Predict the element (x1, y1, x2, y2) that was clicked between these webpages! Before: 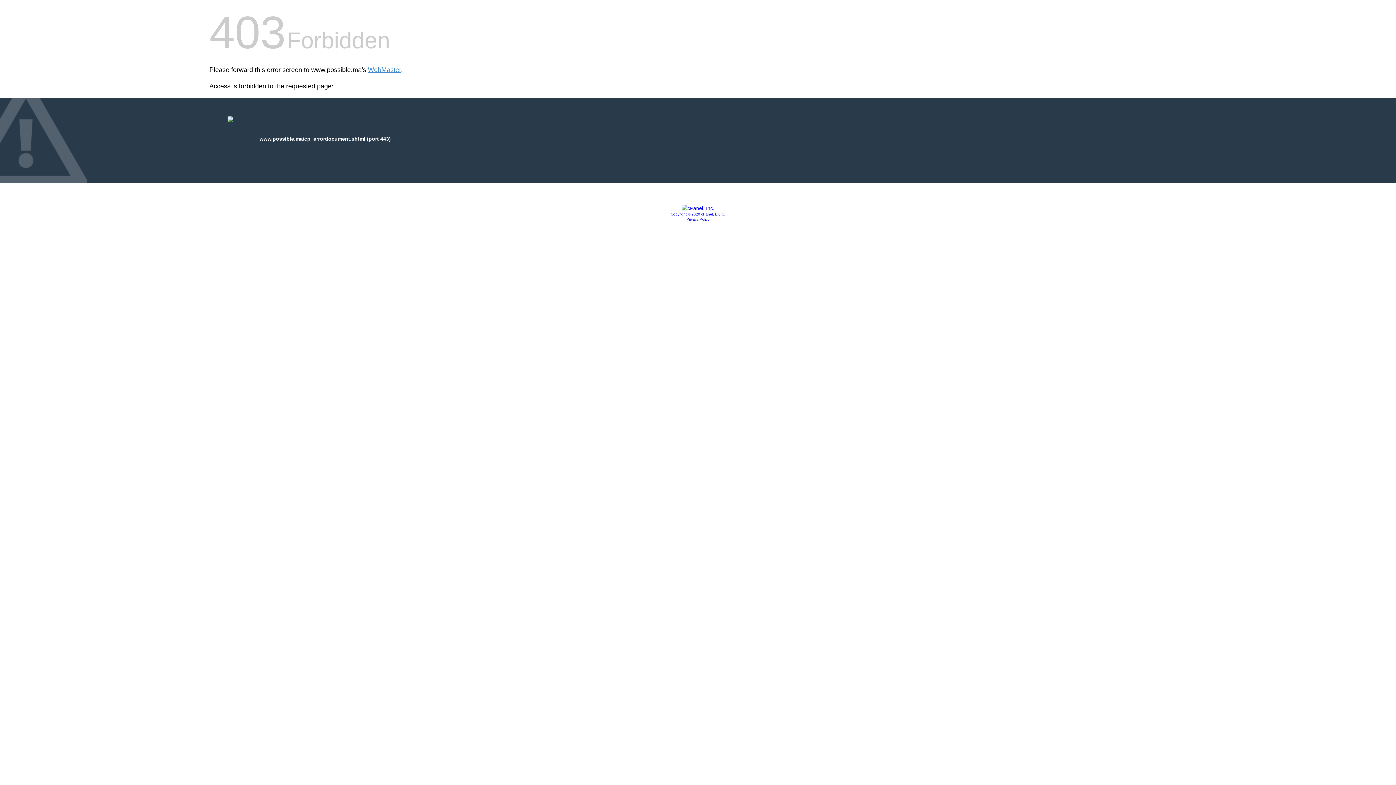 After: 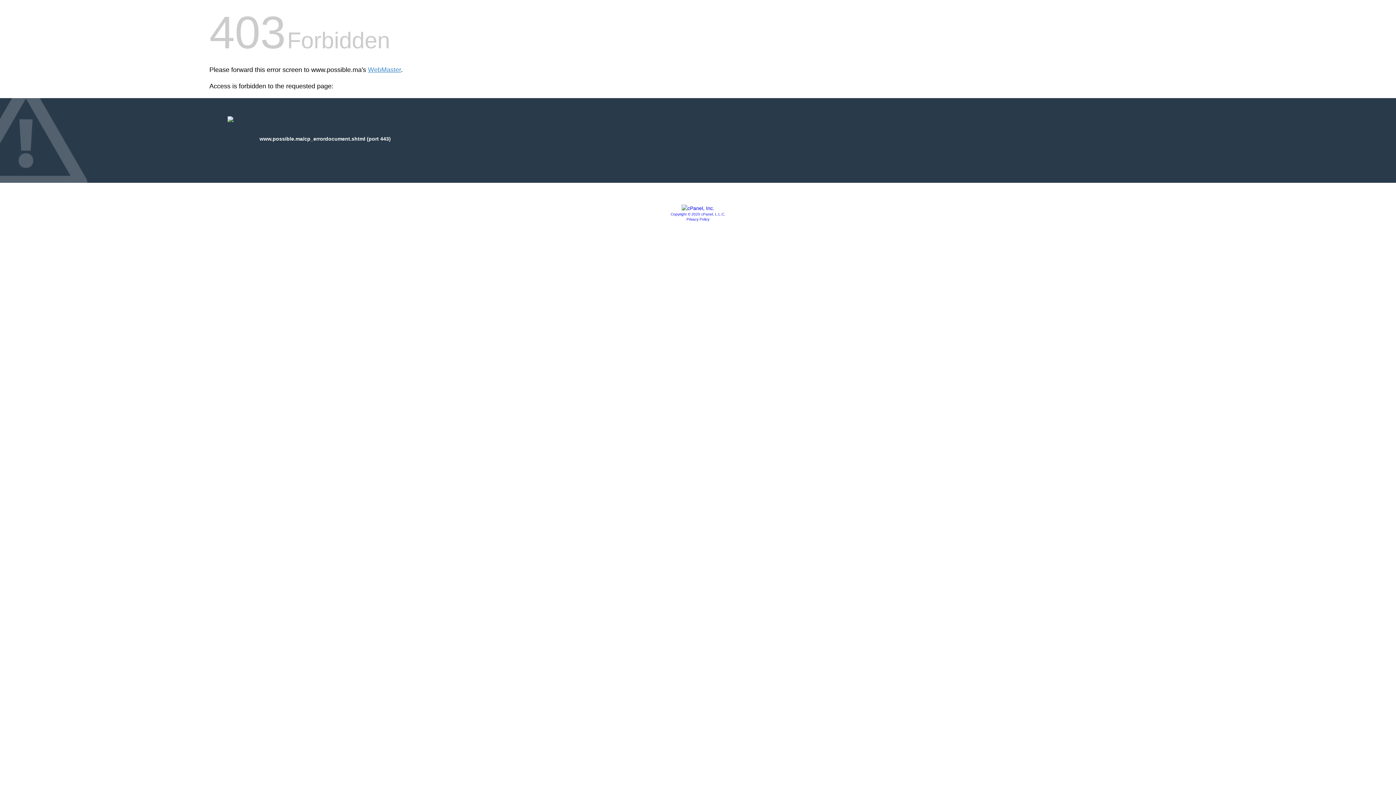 Action: label: Privacy Policy bbox: (686, 217, 709, 221)